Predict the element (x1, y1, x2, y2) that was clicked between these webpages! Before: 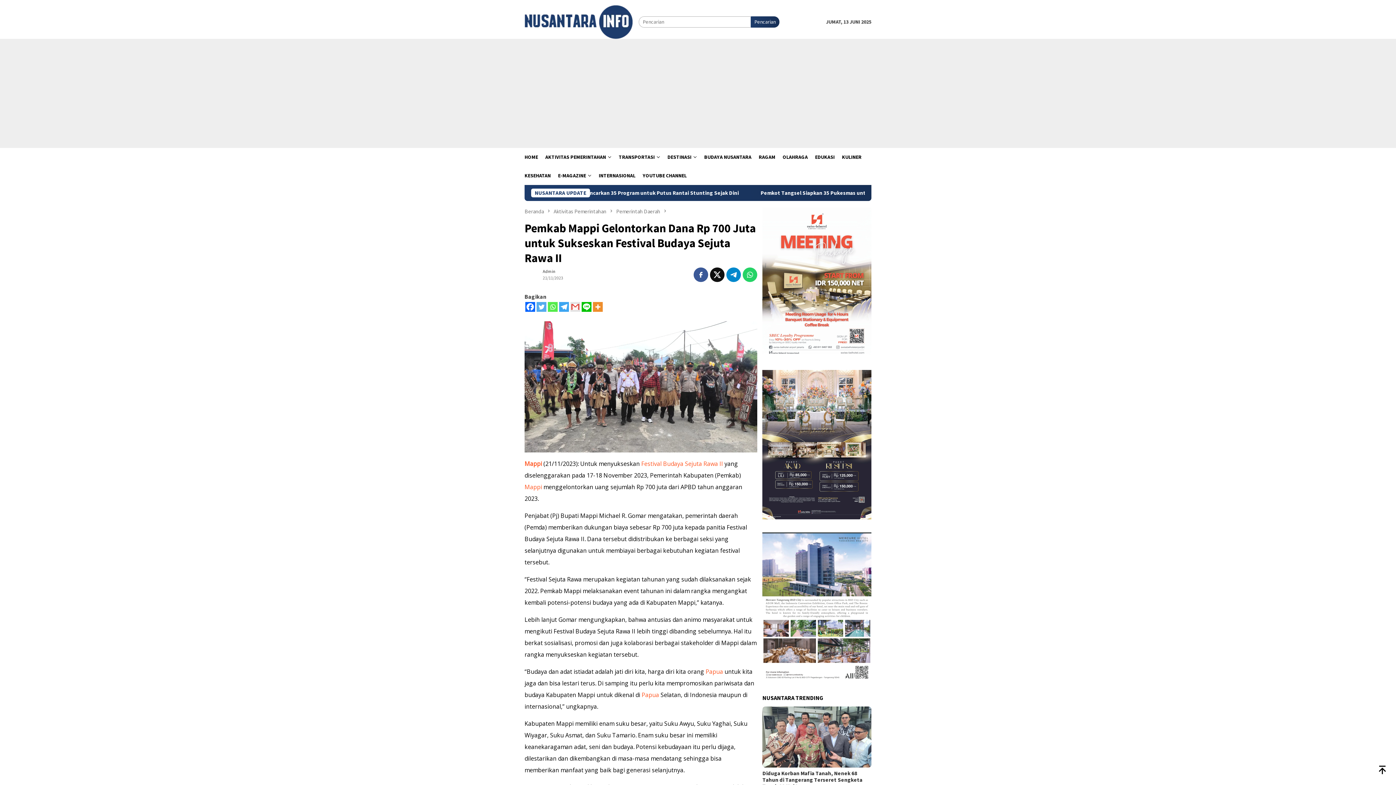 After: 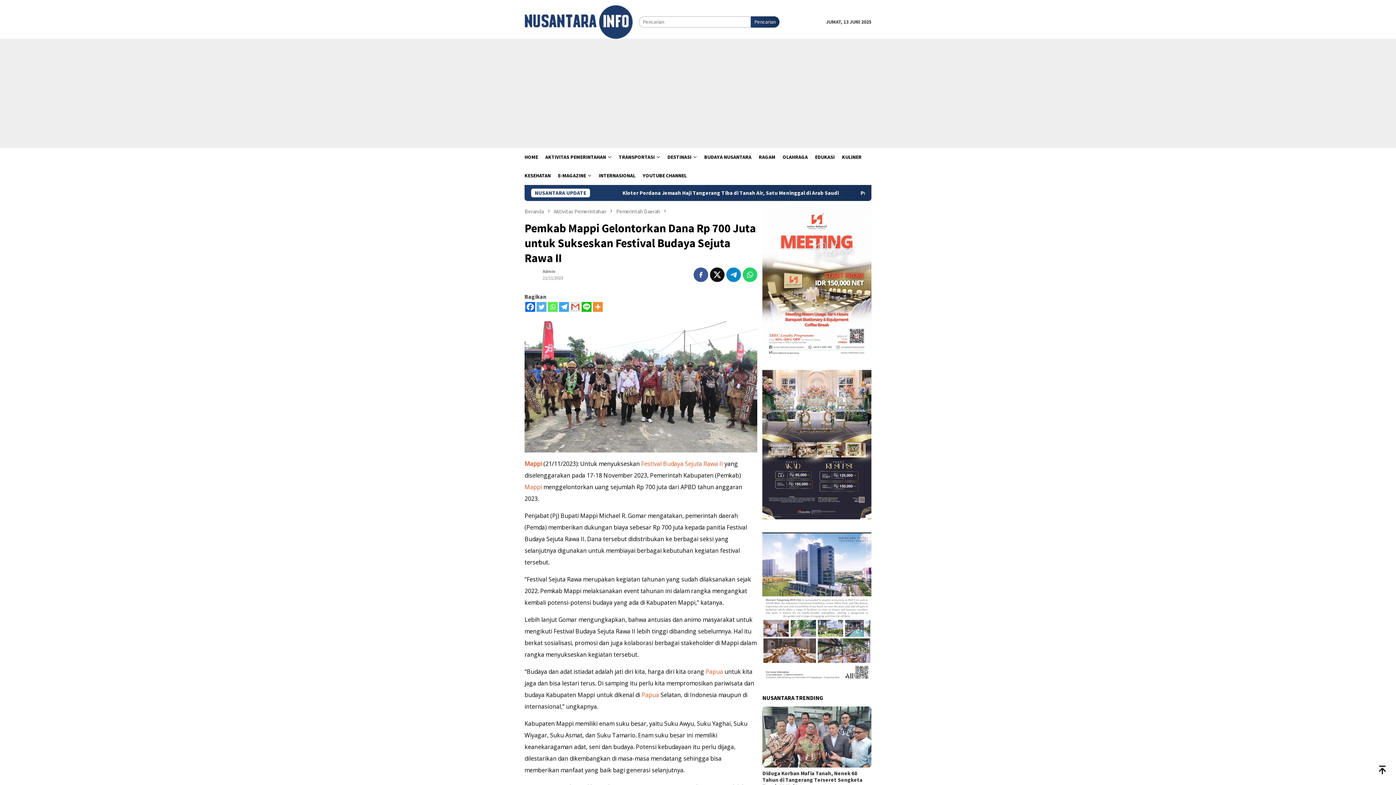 Action: label: Facebook bbox: (525, 302, 535, 312)